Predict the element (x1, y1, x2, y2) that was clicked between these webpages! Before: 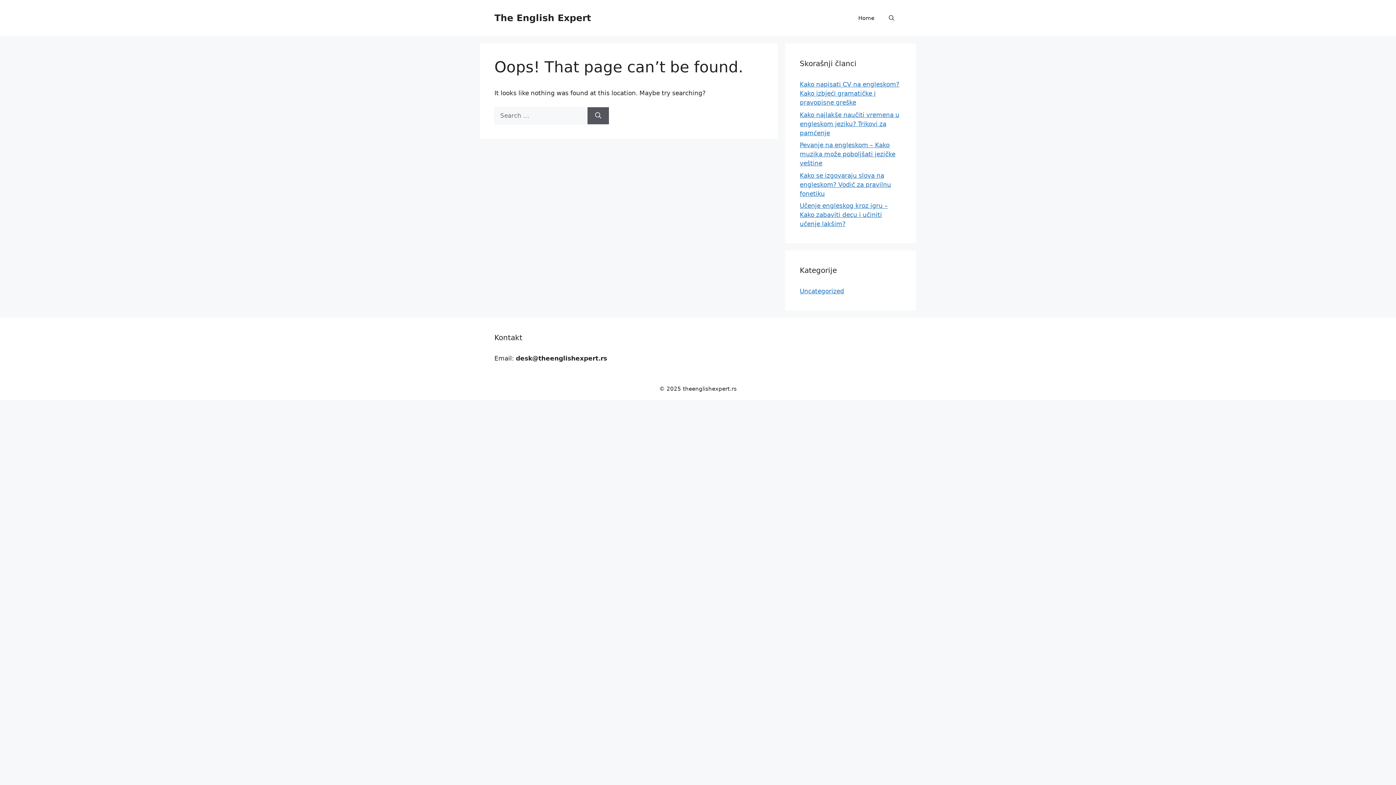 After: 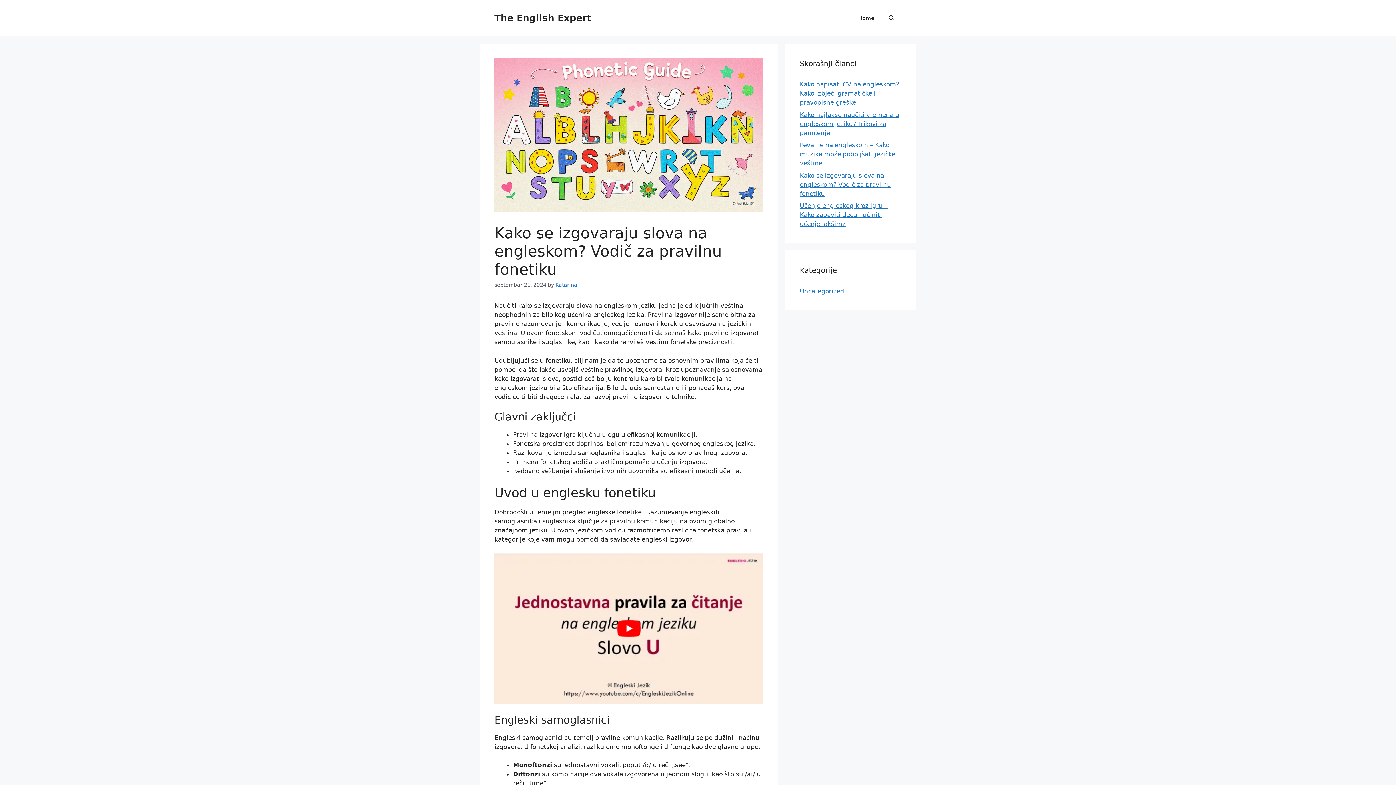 Action: label: Kako se izgovaraju slova na engleskom? Vodič za pravilnu fonetiku bbox: (800, 171, 891, 197)